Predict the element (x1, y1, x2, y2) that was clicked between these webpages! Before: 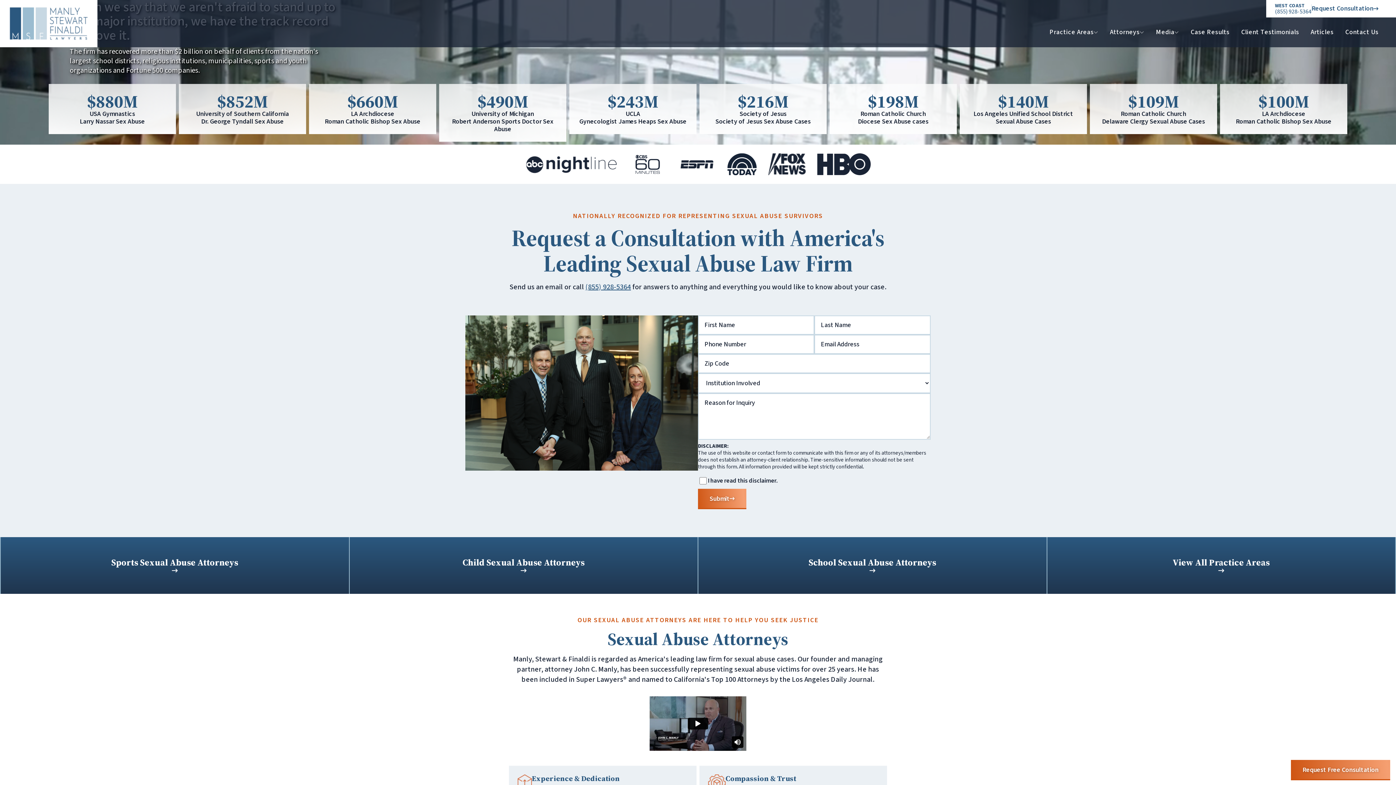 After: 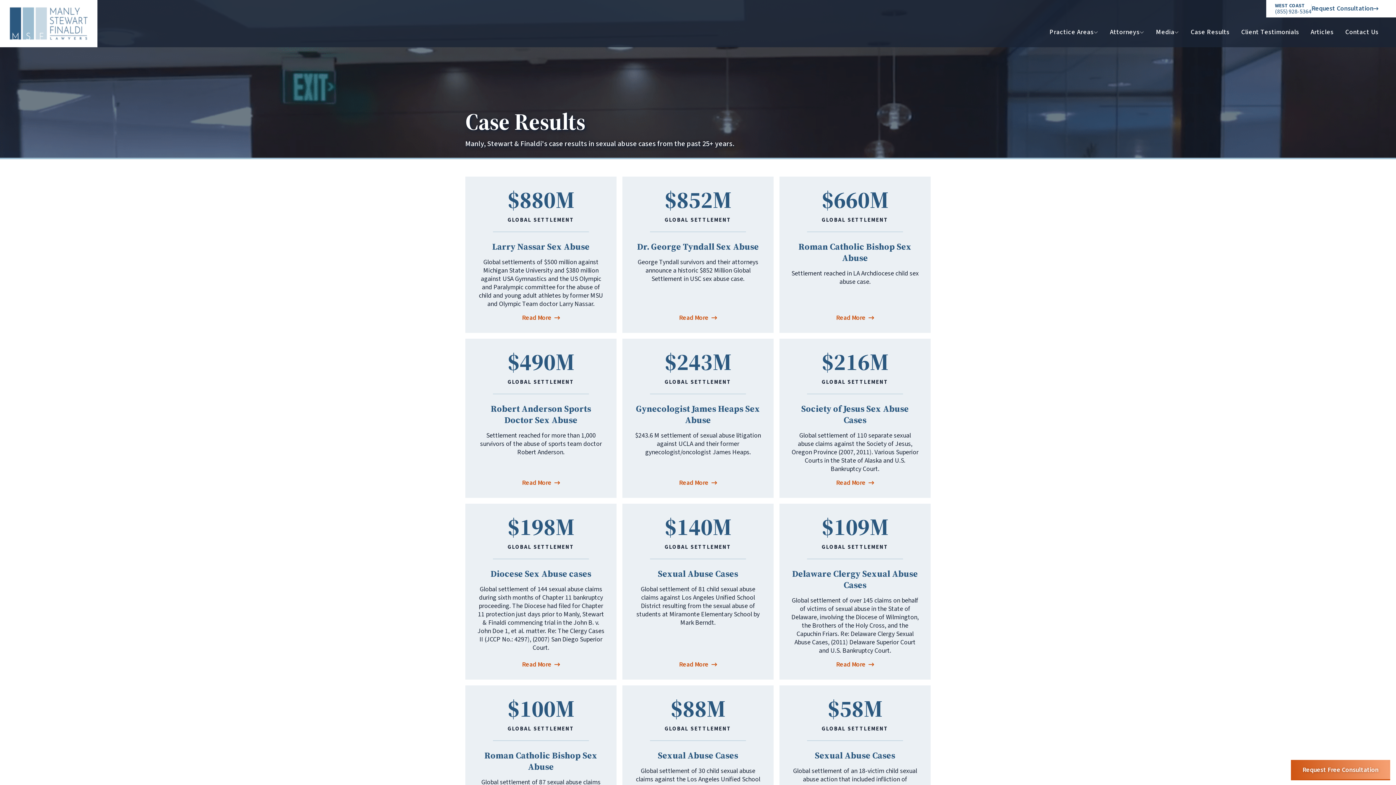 Action: label: Case Results bbox: (1185, 17, 1235, 47)